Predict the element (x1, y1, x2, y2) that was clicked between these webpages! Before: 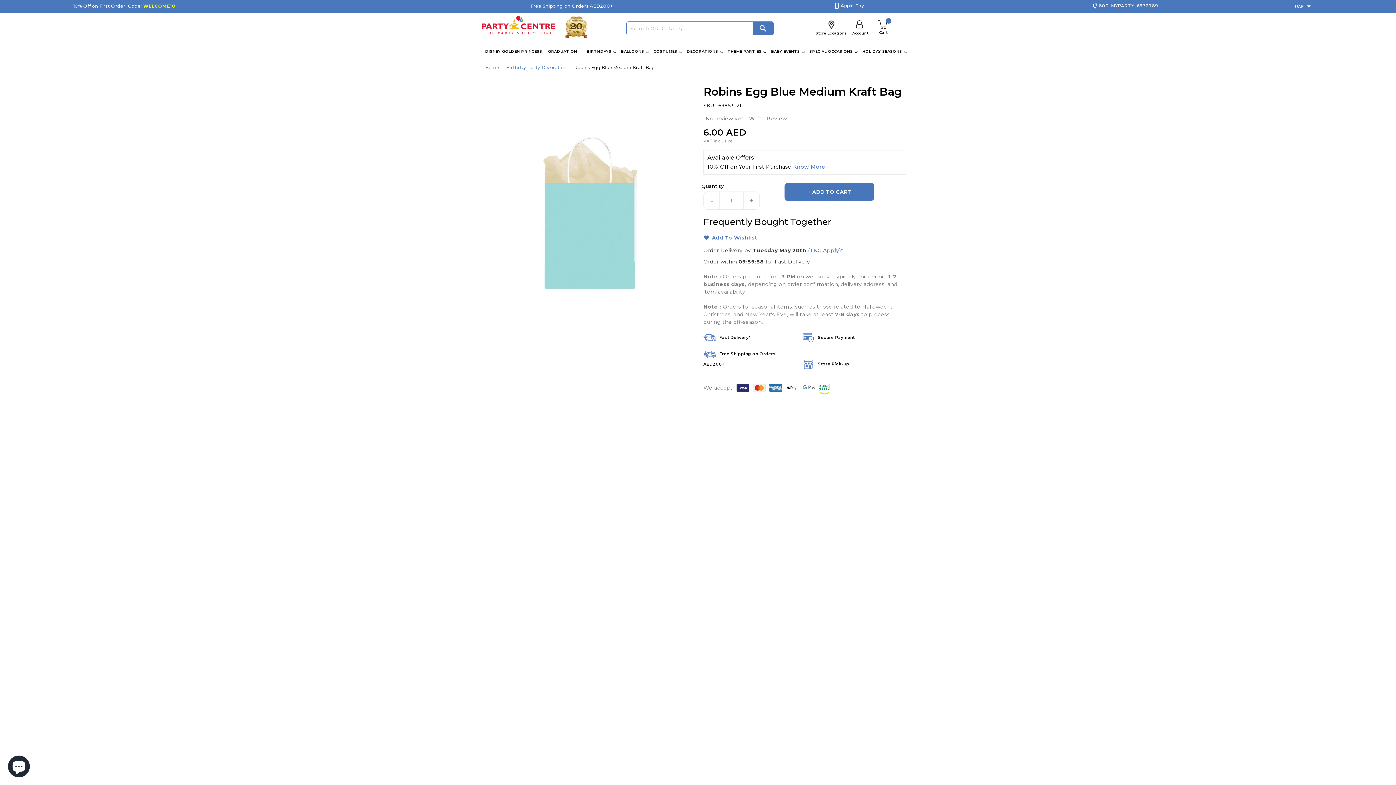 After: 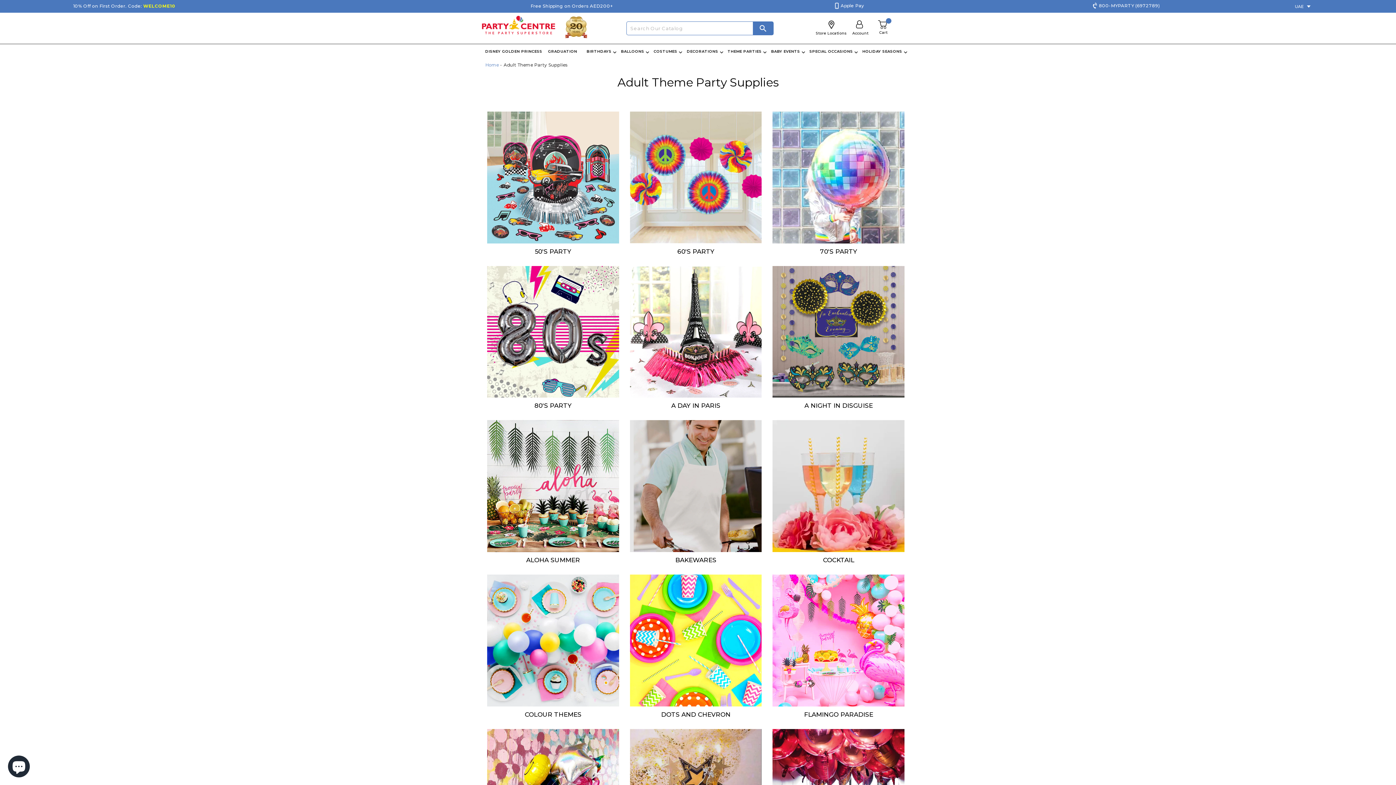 Action: label: THEME PARTIES
 bbox: (727, 44, 767, 58)